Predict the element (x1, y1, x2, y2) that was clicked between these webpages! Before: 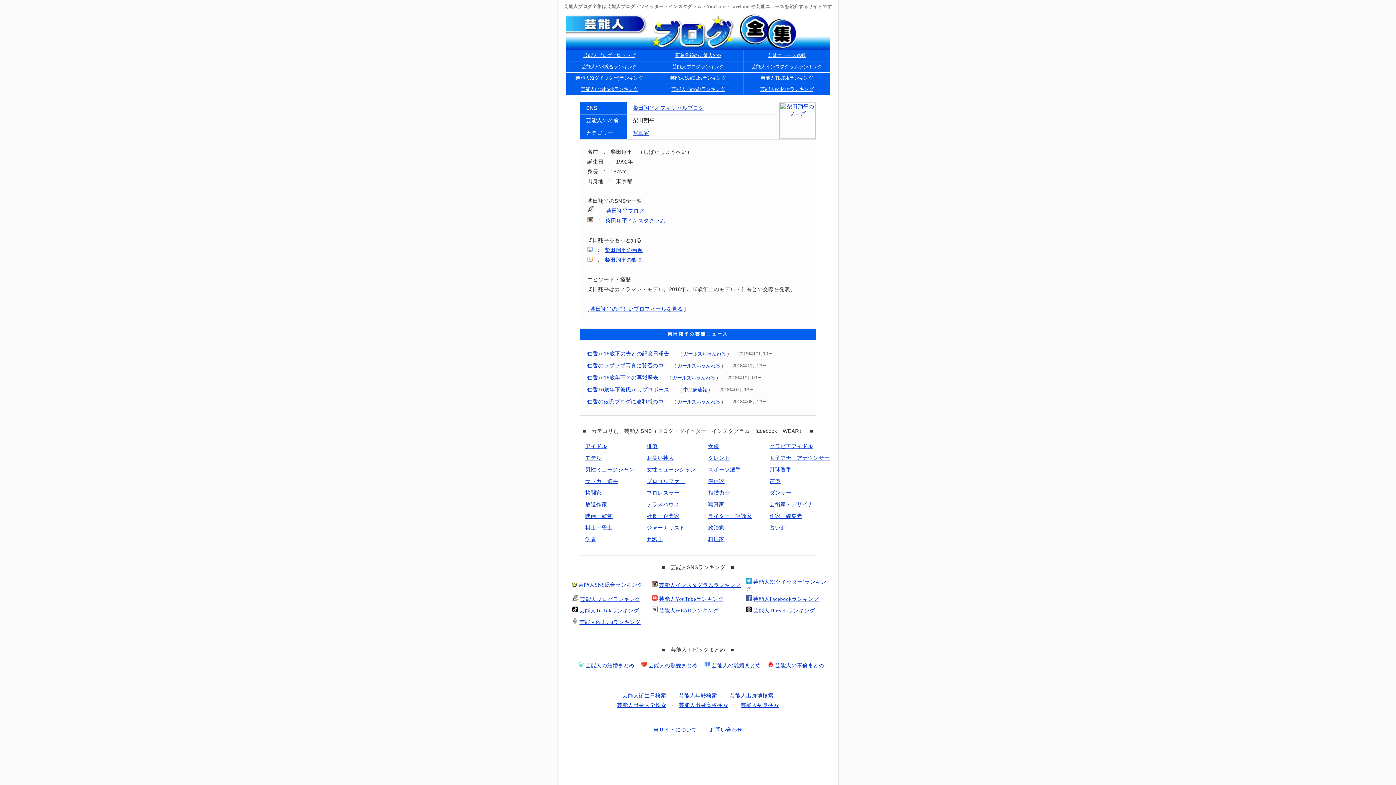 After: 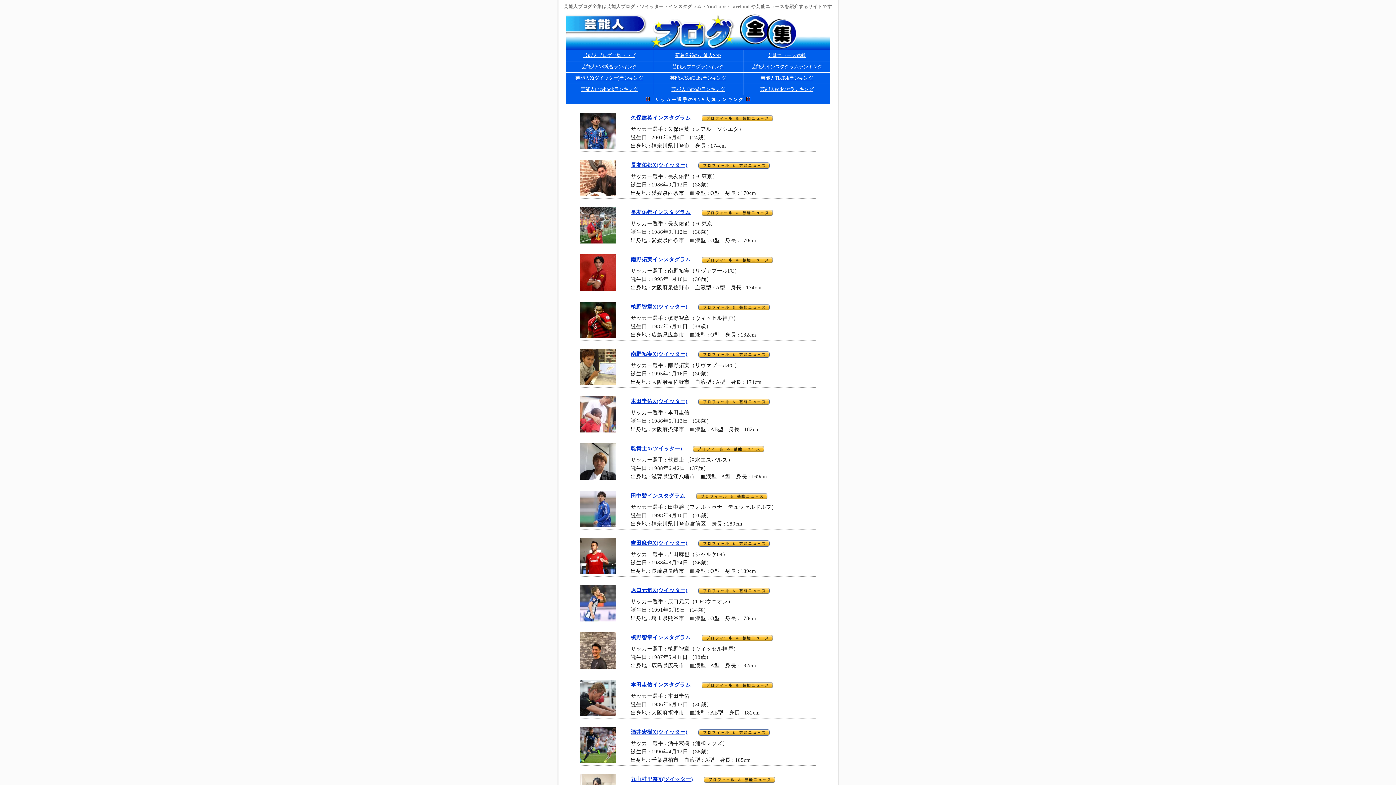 Action: label: サッカー選手 bbox: (585, 478, 618, 484)